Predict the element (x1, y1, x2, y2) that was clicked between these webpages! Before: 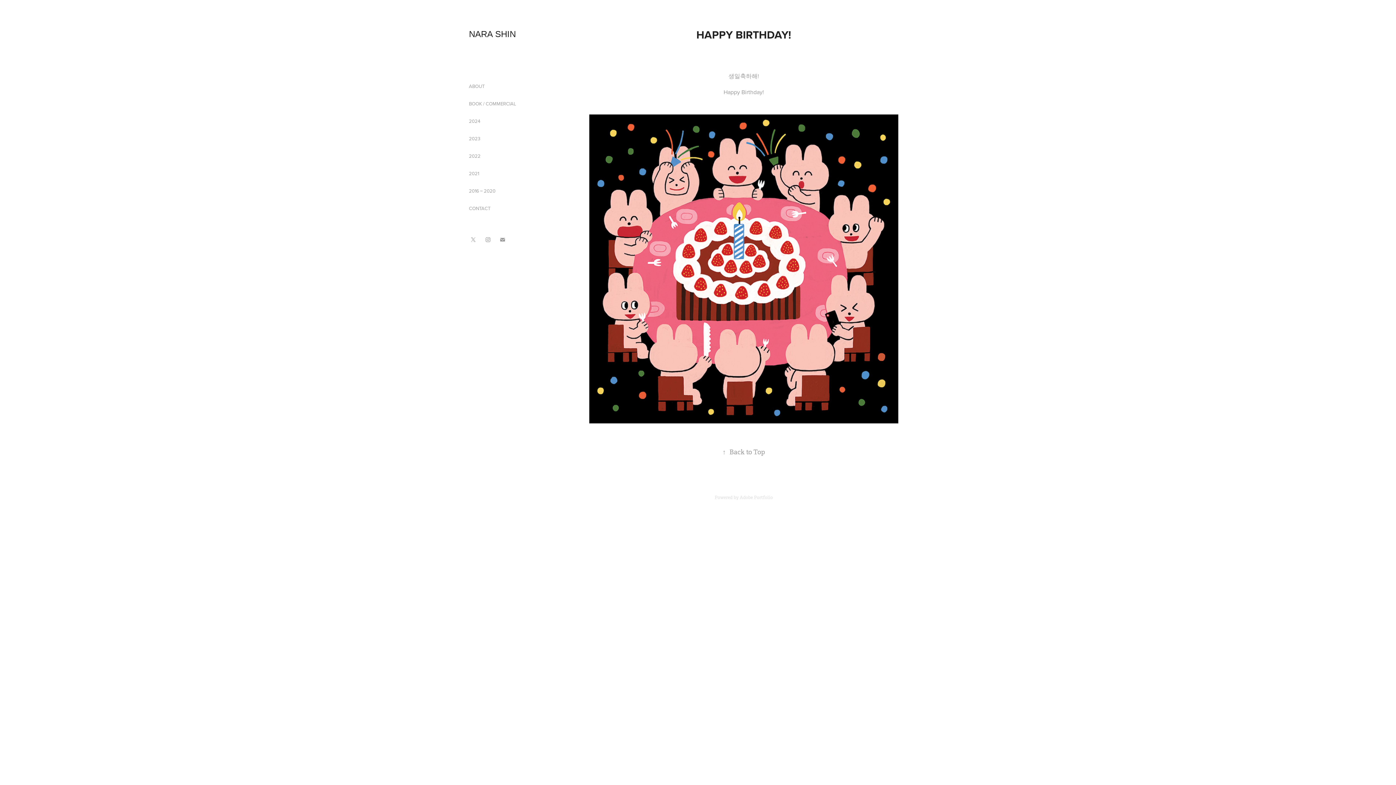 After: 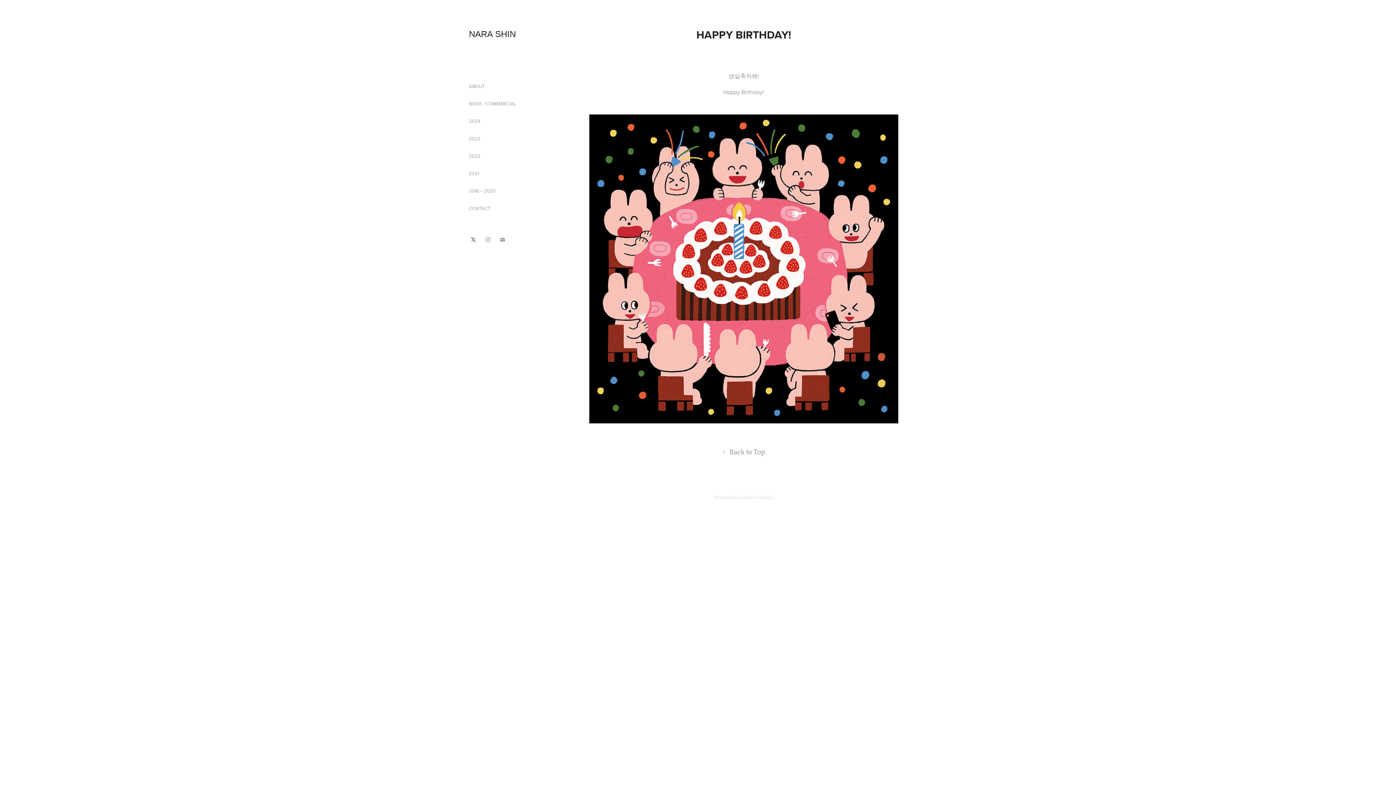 Action: bbox: (469, 235, 478, 244)